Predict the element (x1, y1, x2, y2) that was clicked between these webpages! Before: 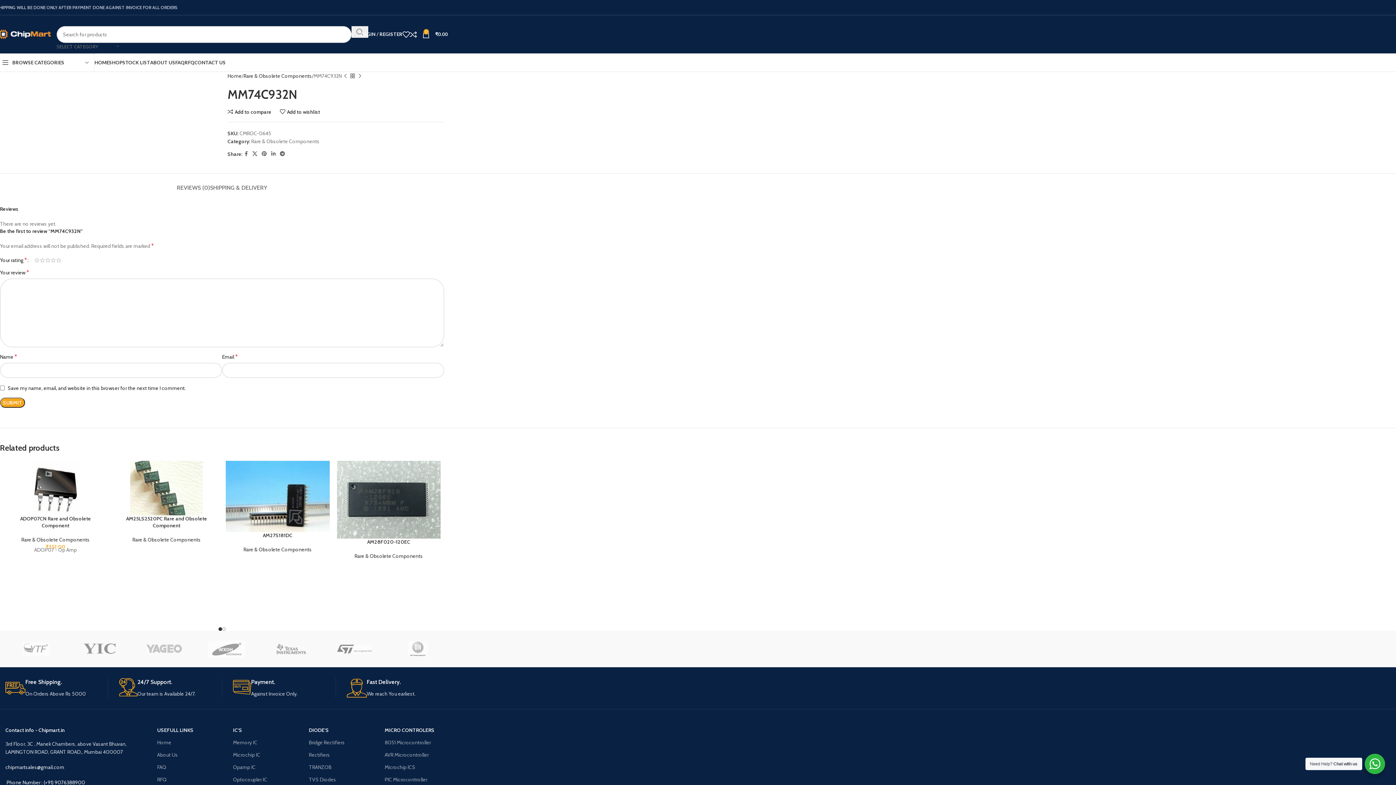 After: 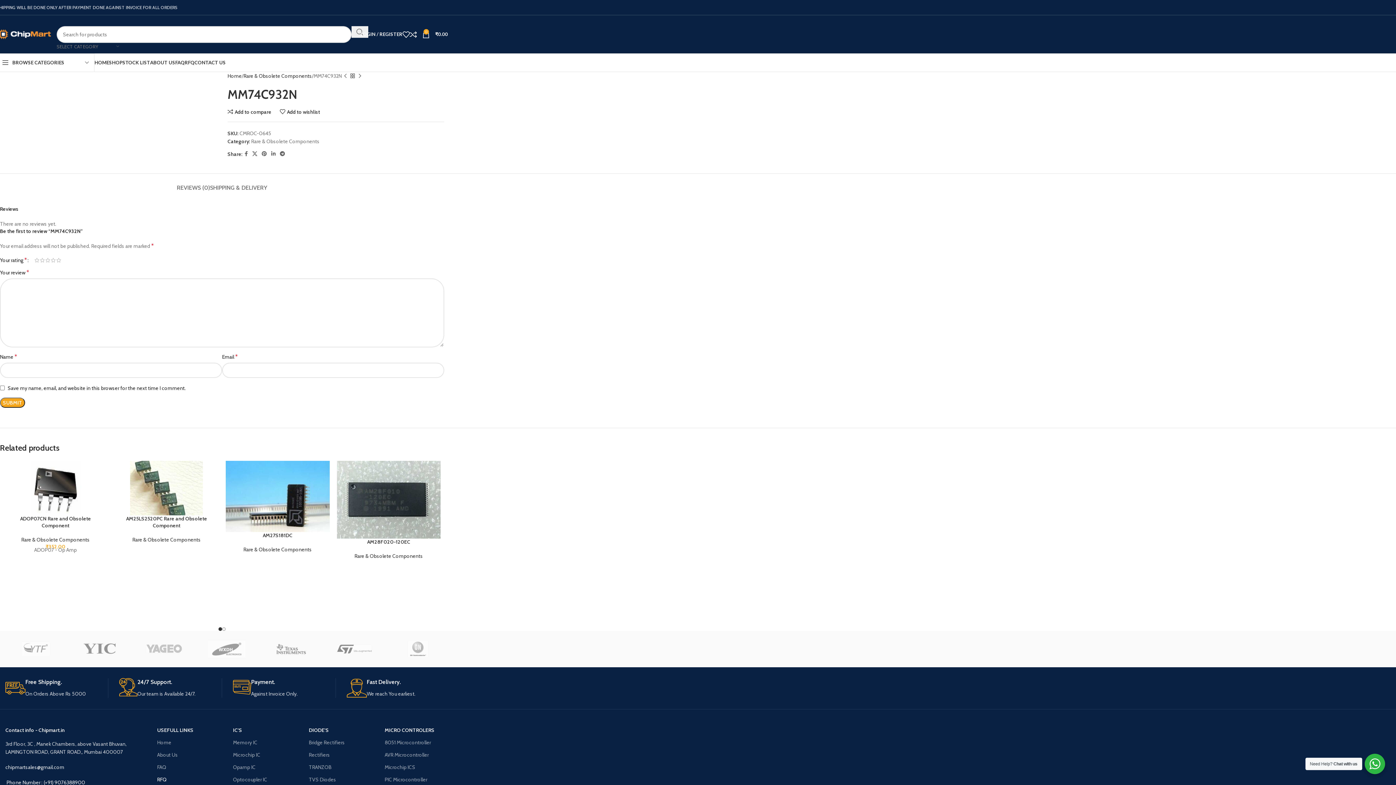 Action: label: RFQ bbox: (157, 773, 222, 786)